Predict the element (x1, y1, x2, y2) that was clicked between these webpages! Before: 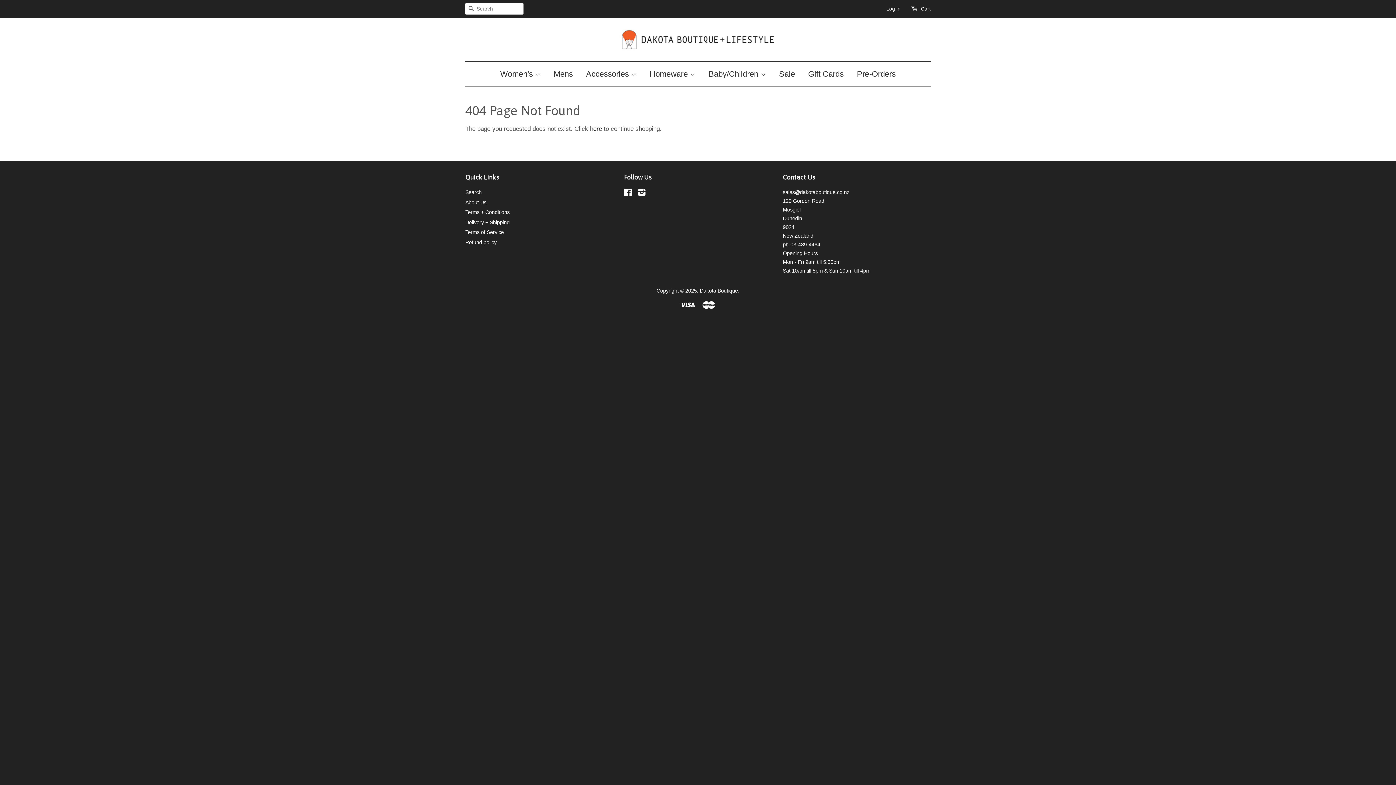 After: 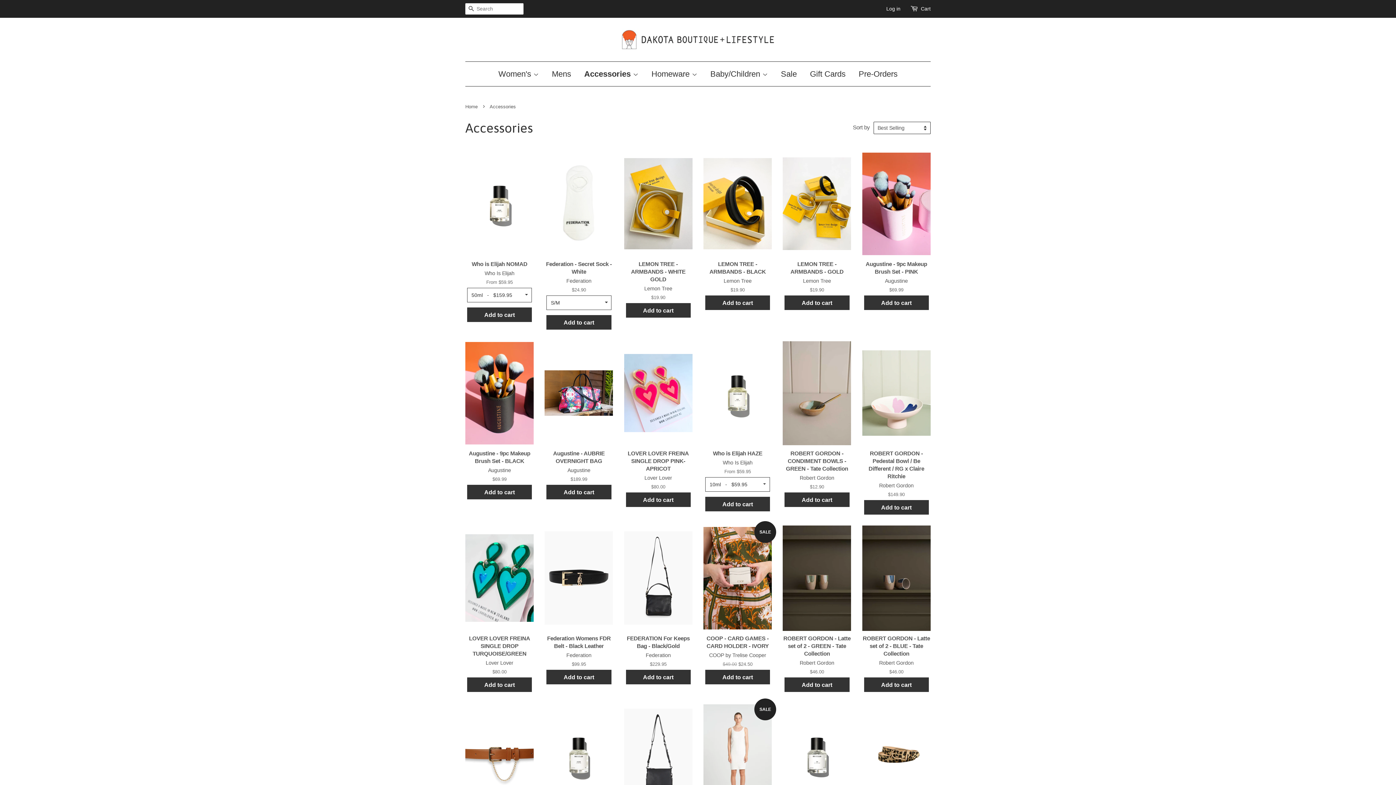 Action: label: Accessories  bbox: (580, 61, 642, 86)